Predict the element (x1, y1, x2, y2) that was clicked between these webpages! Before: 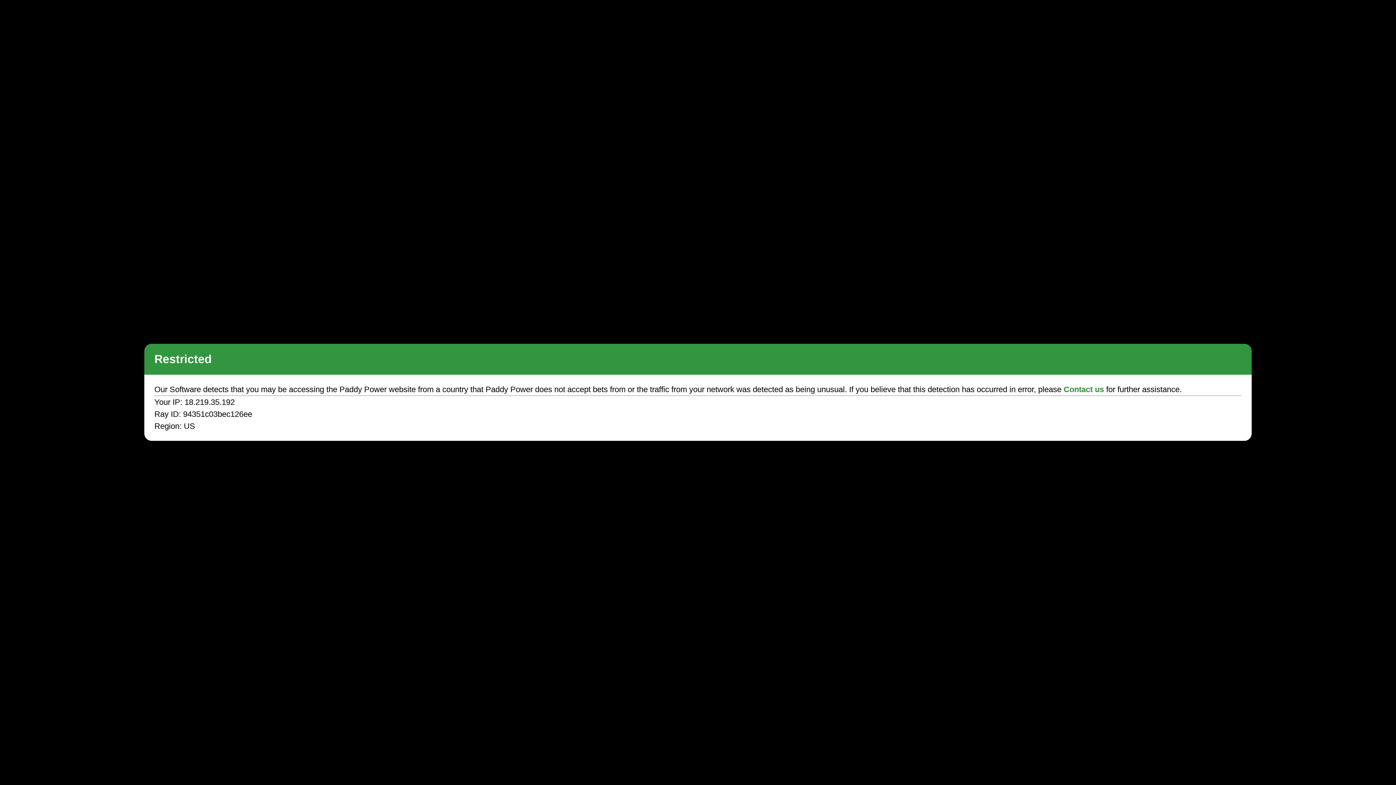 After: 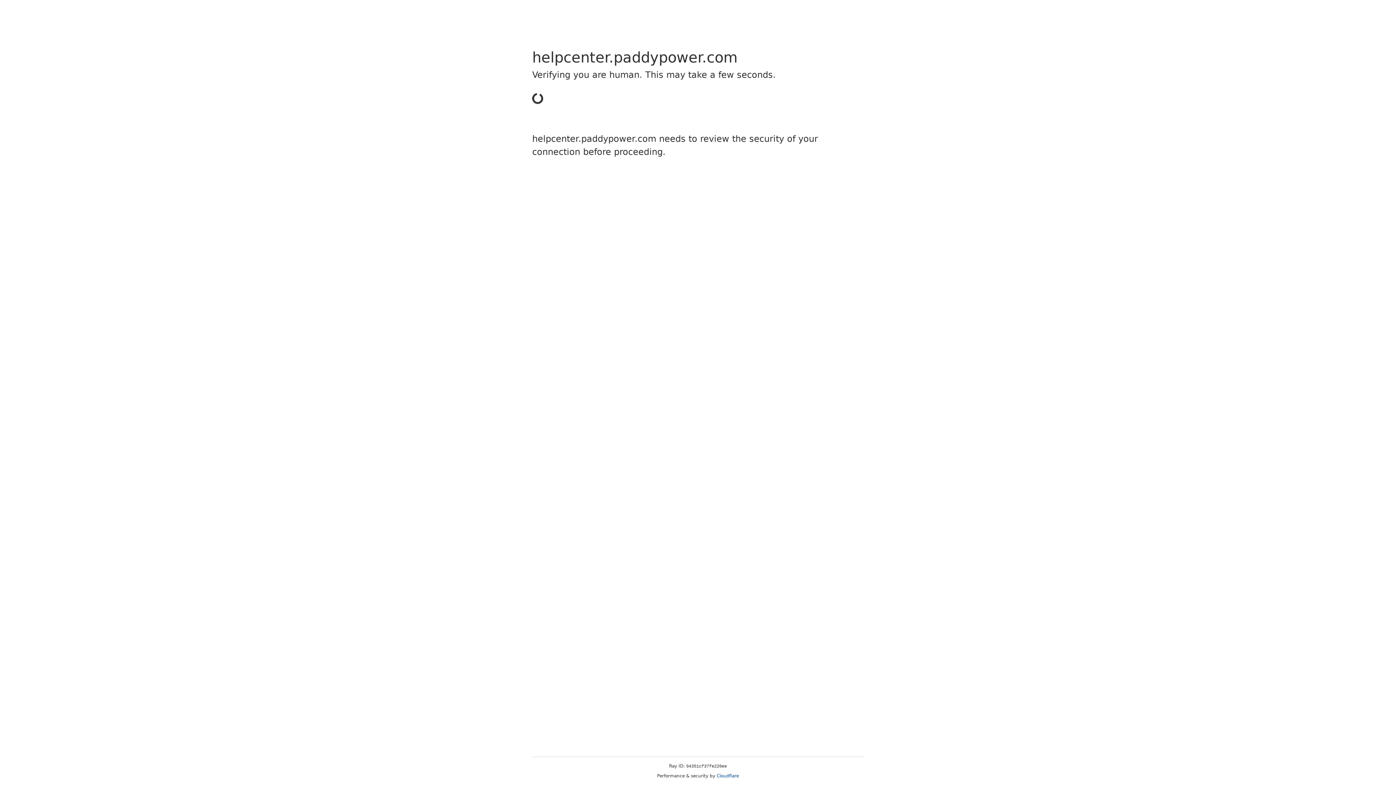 Action: label: Contact us bbox: (1063, 385, 1104, 394)